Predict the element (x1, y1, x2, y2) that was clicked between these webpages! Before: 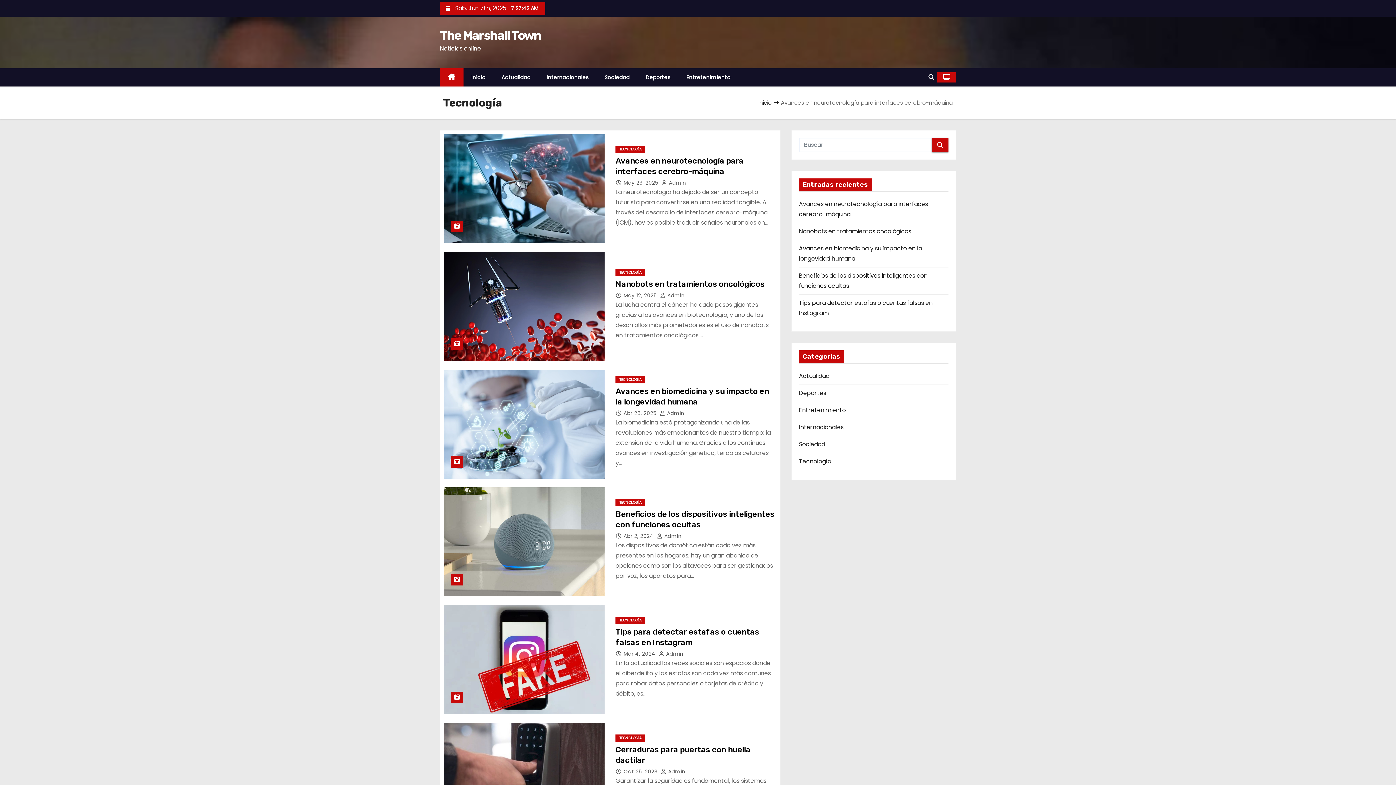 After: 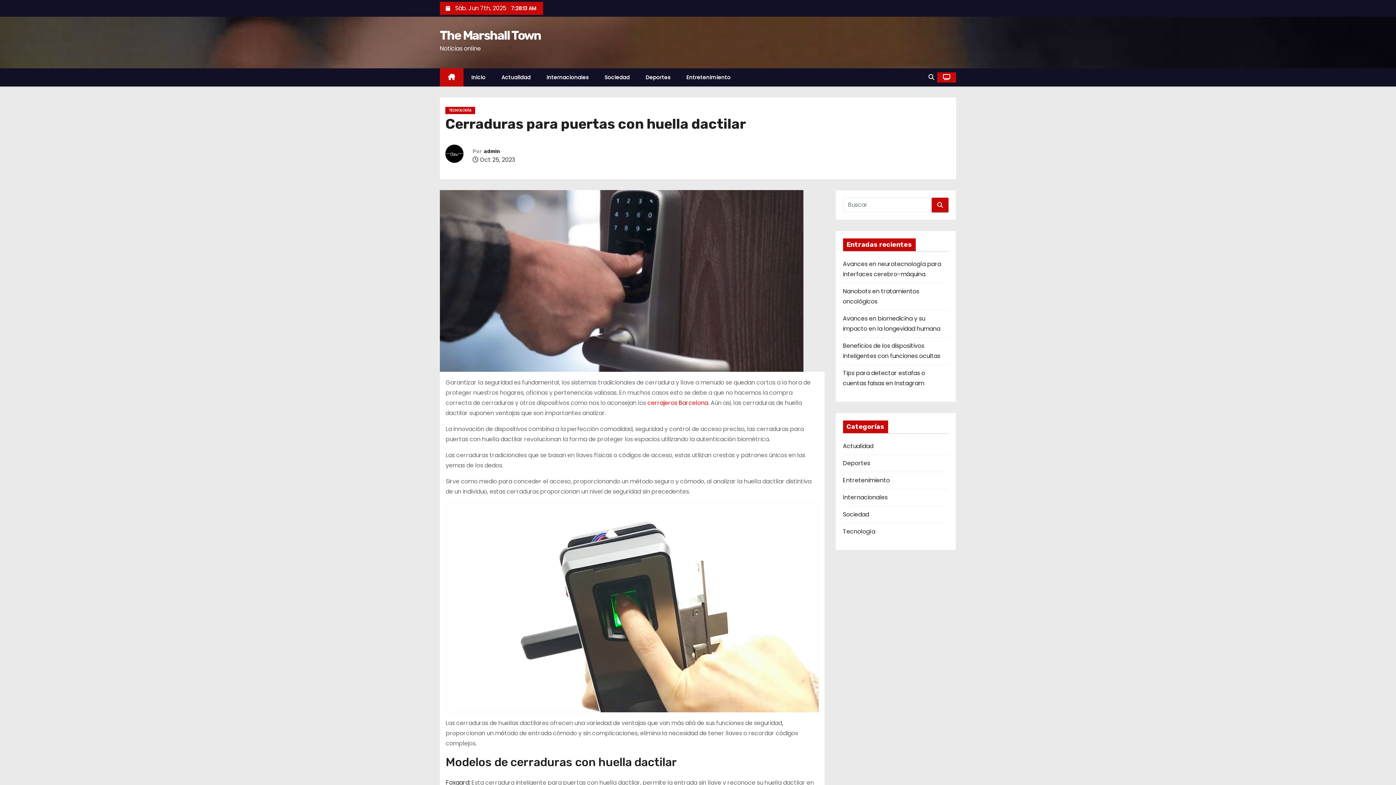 Action: bbox: (444, 723, 604, 832)